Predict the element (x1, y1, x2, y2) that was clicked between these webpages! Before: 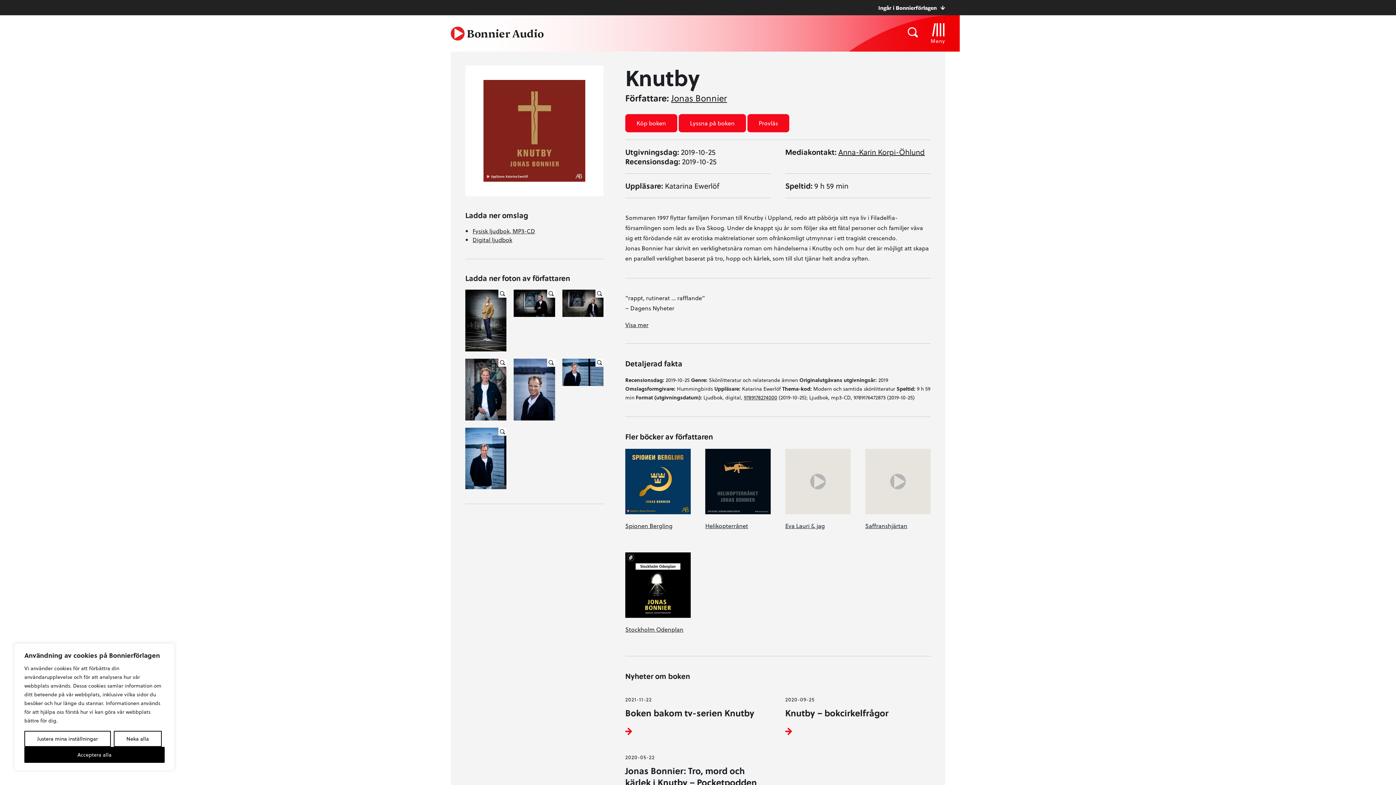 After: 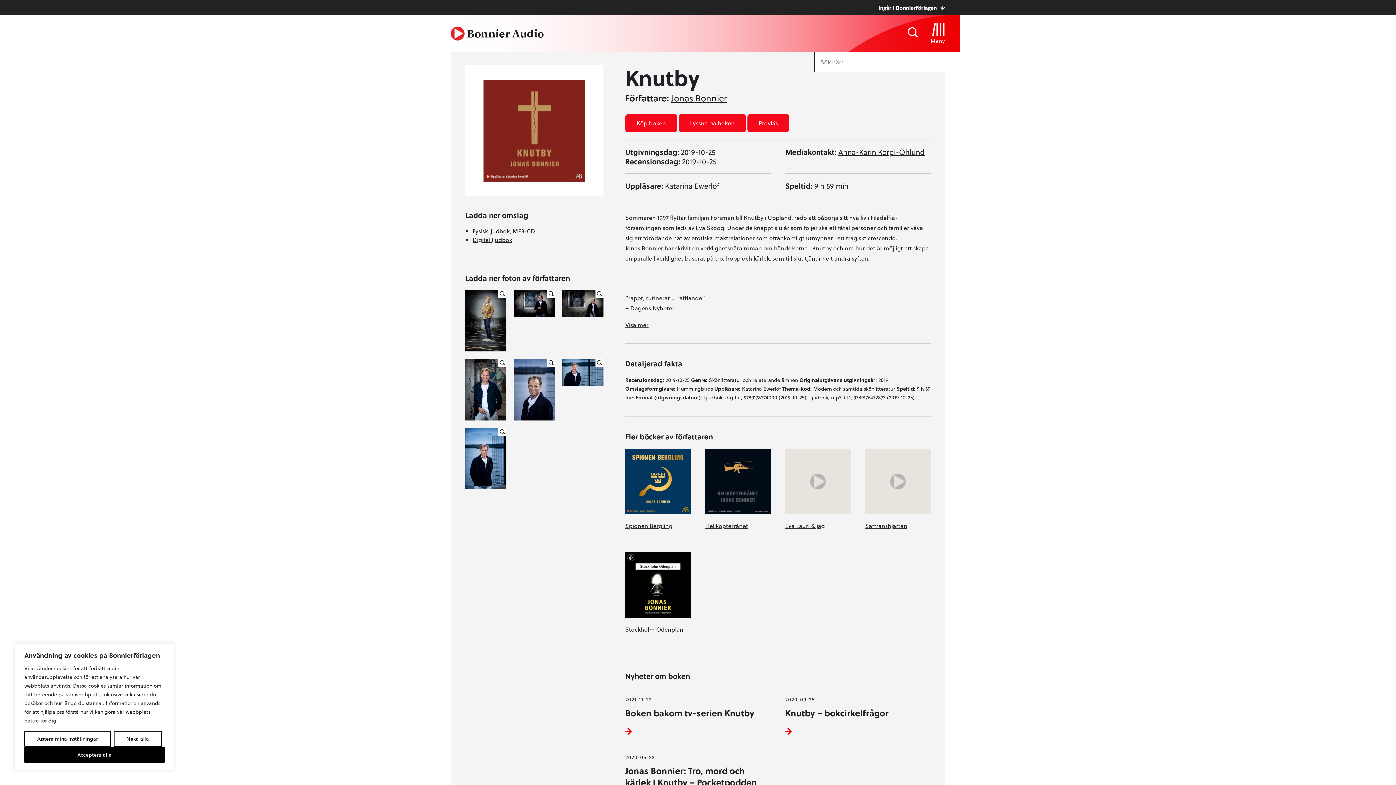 Action: bbox: (902, 23, 923, 43)